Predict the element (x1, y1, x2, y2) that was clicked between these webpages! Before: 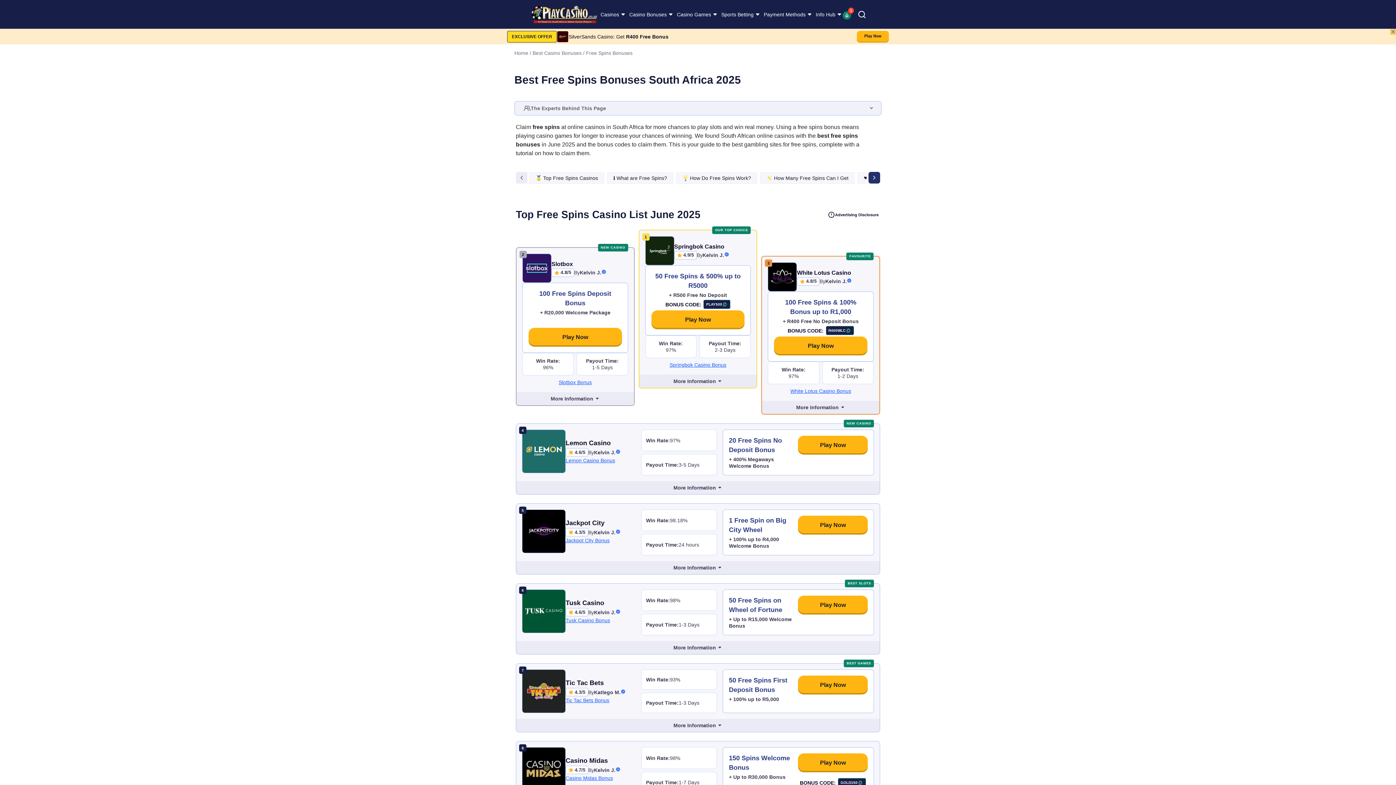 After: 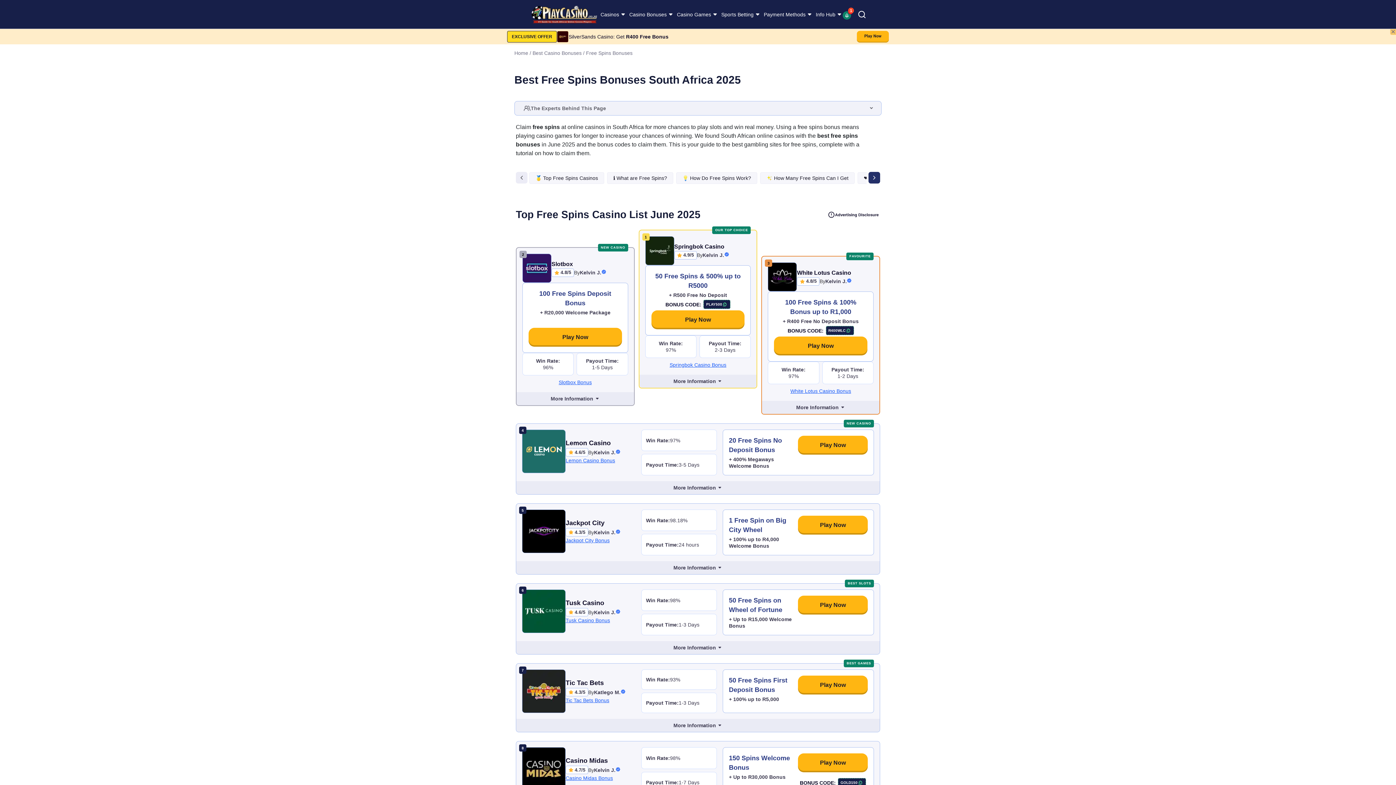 Action: label: Jackpot City Link bbox: (522, 509, 565, 553)